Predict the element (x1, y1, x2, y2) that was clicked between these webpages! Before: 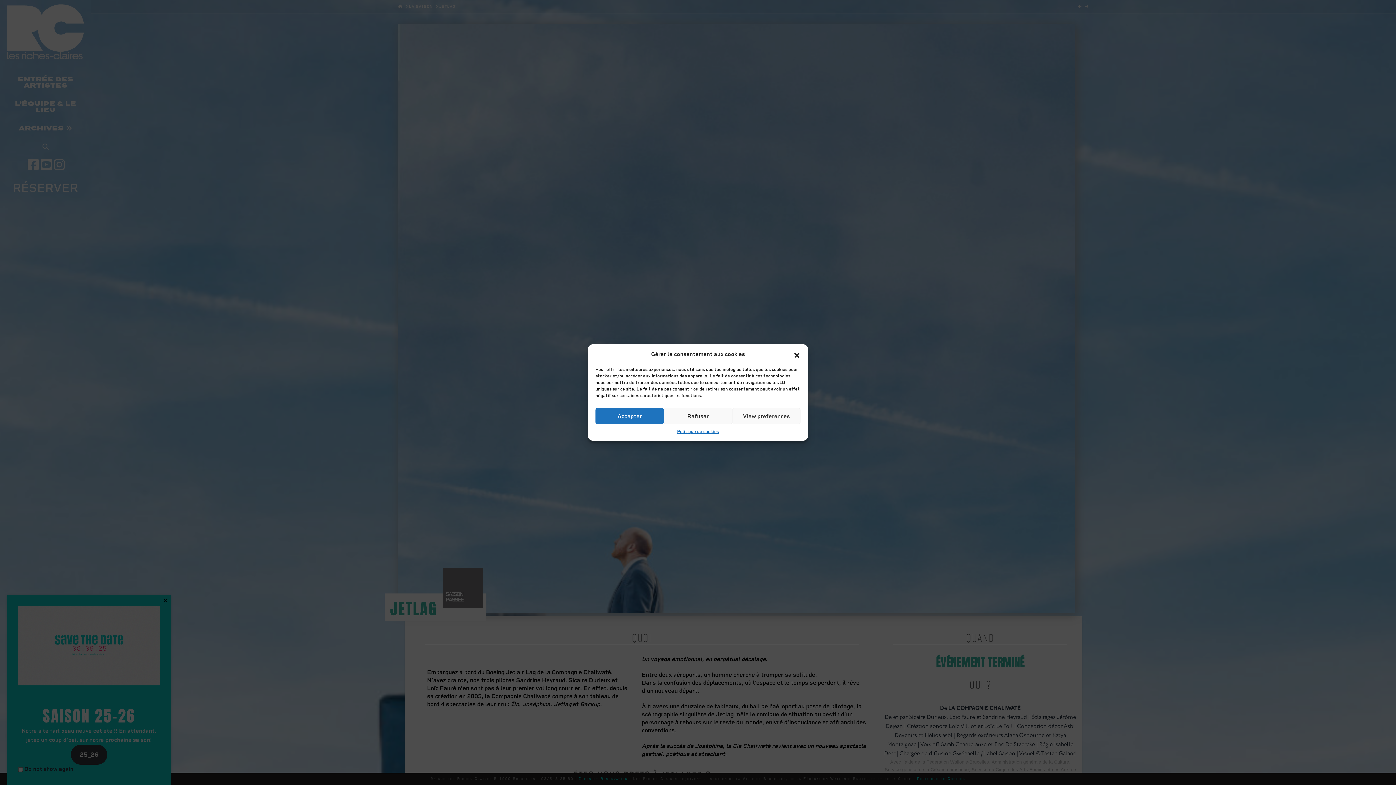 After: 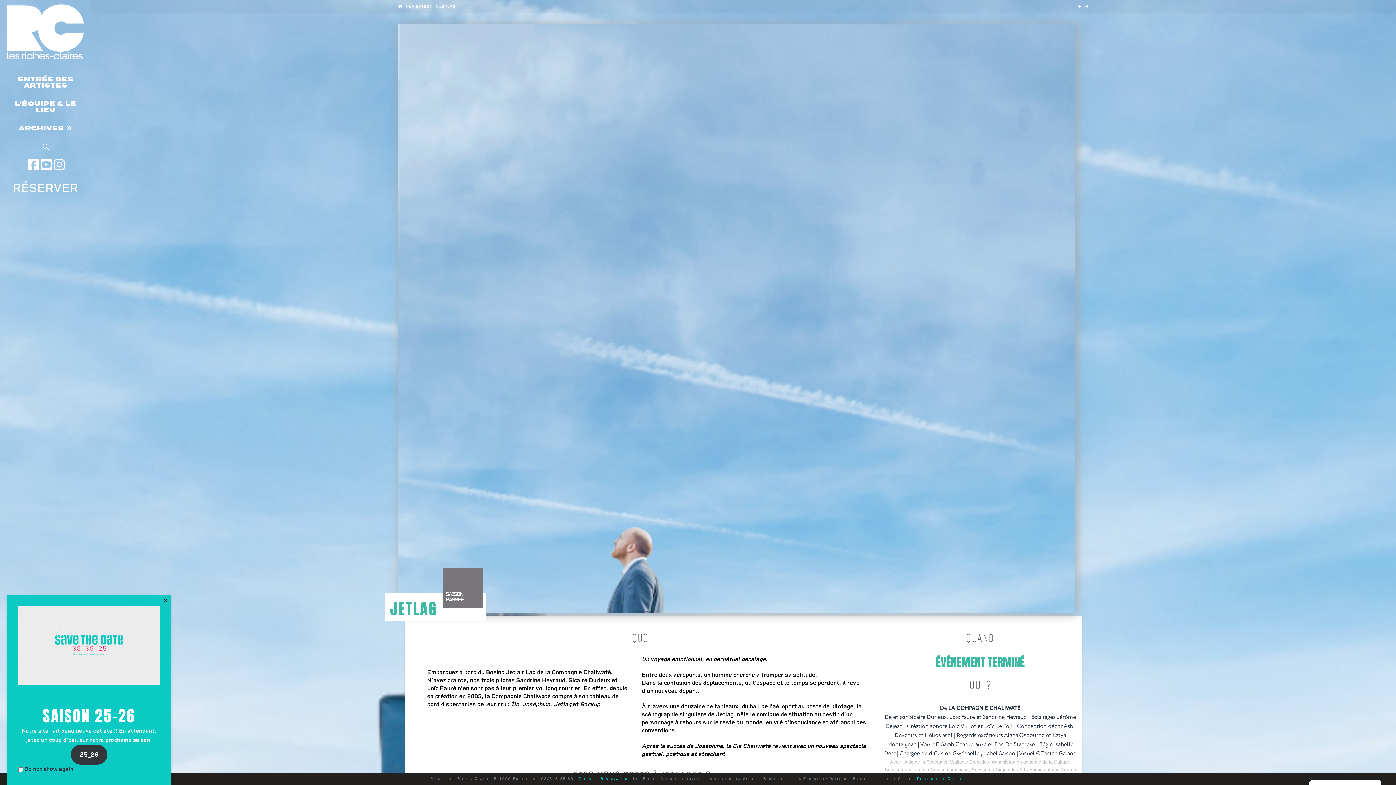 Action: label: Accepter bbox: (595, 408, 663, 424)